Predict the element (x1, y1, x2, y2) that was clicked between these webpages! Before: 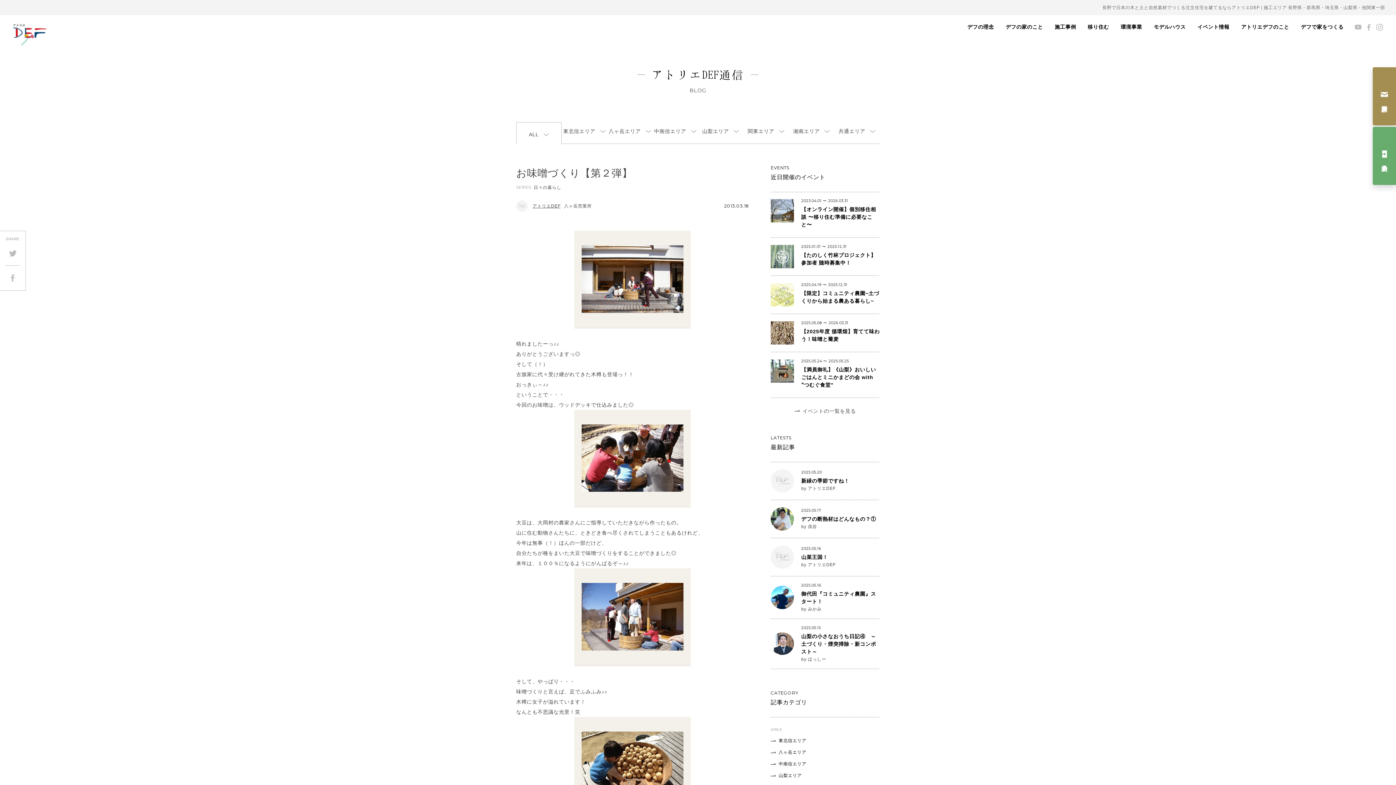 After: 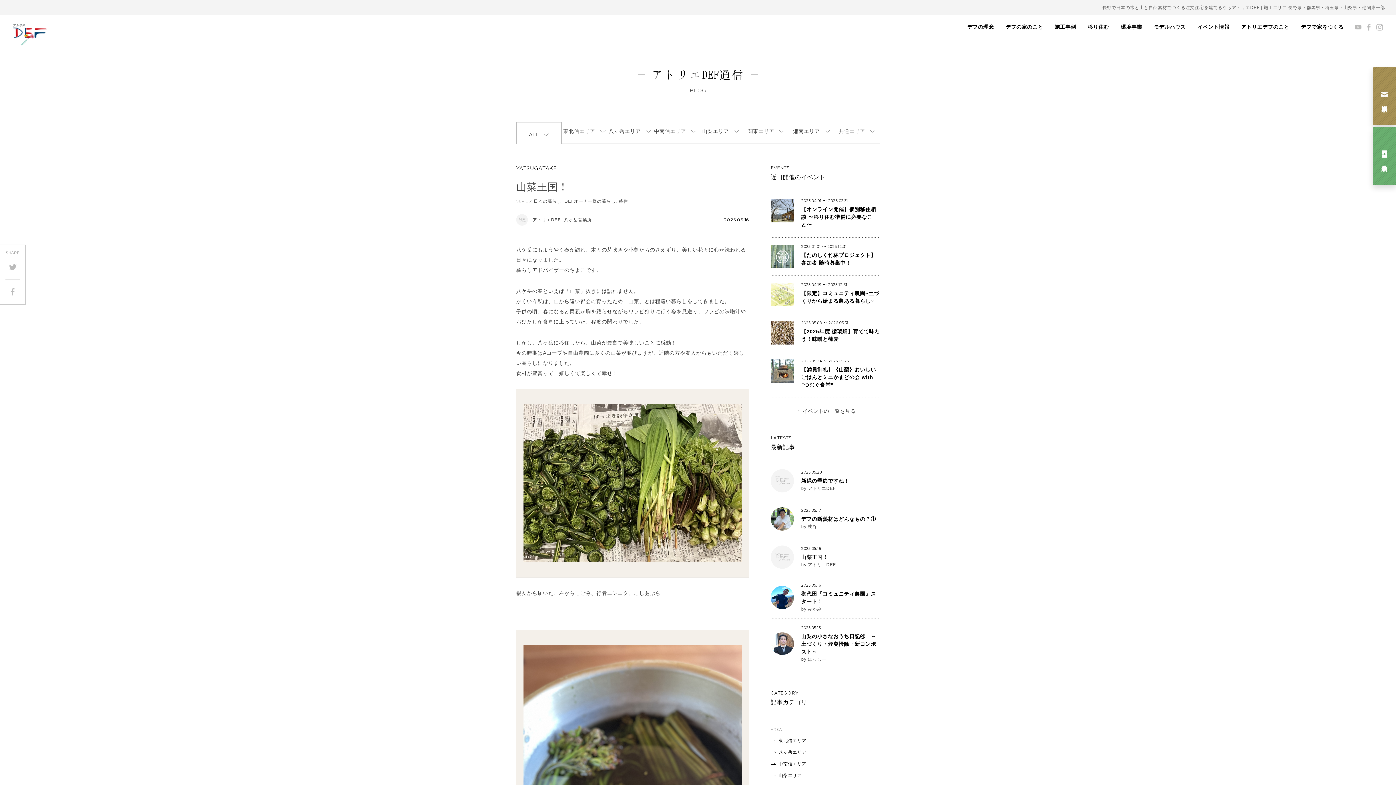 Action: bbox: (770, 538, 880, 576) label: 	

2025.05.16

山菜王国！
by アトリエDEF